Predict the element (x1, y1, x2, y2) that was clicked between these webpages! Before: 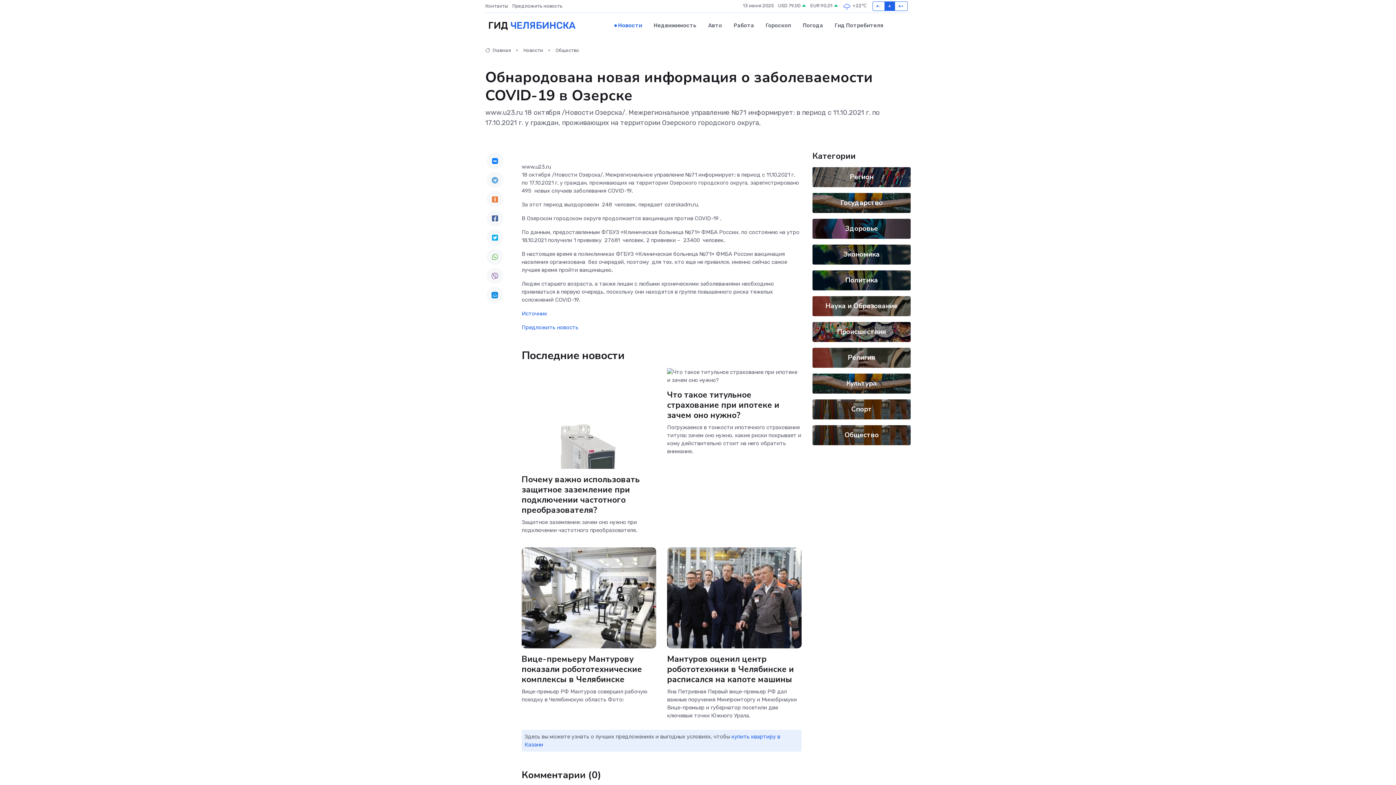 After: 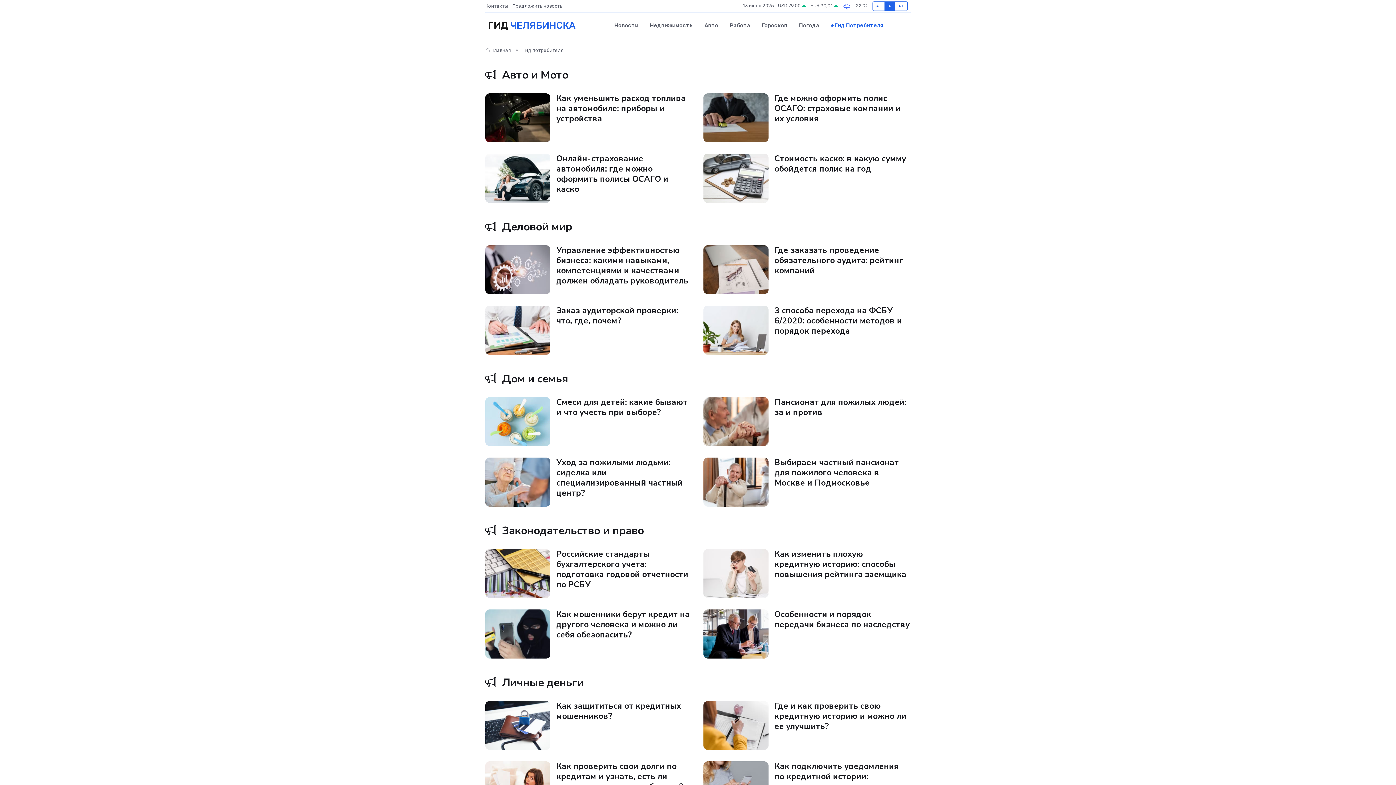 Action: bbox: (829, 14, 883, 36) label: Гид Потребителя